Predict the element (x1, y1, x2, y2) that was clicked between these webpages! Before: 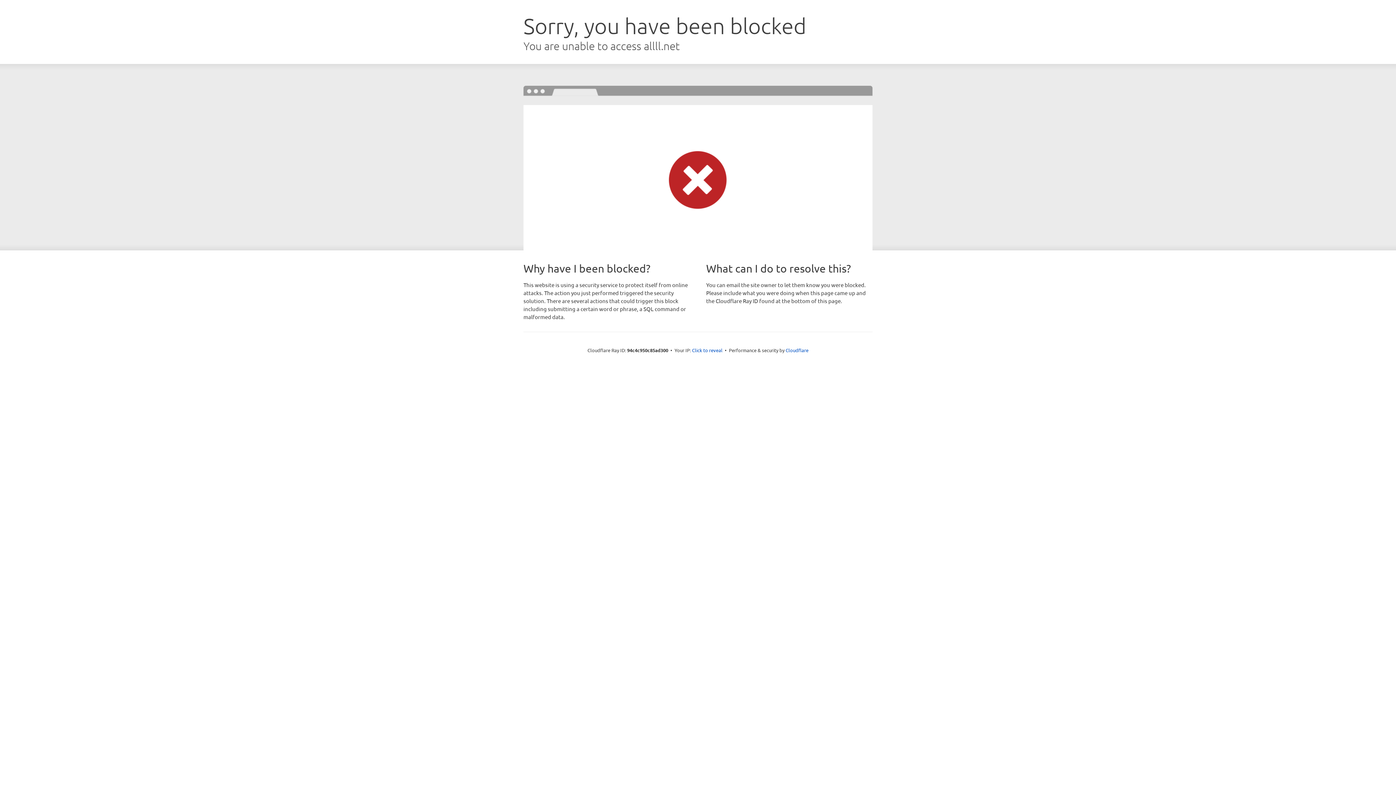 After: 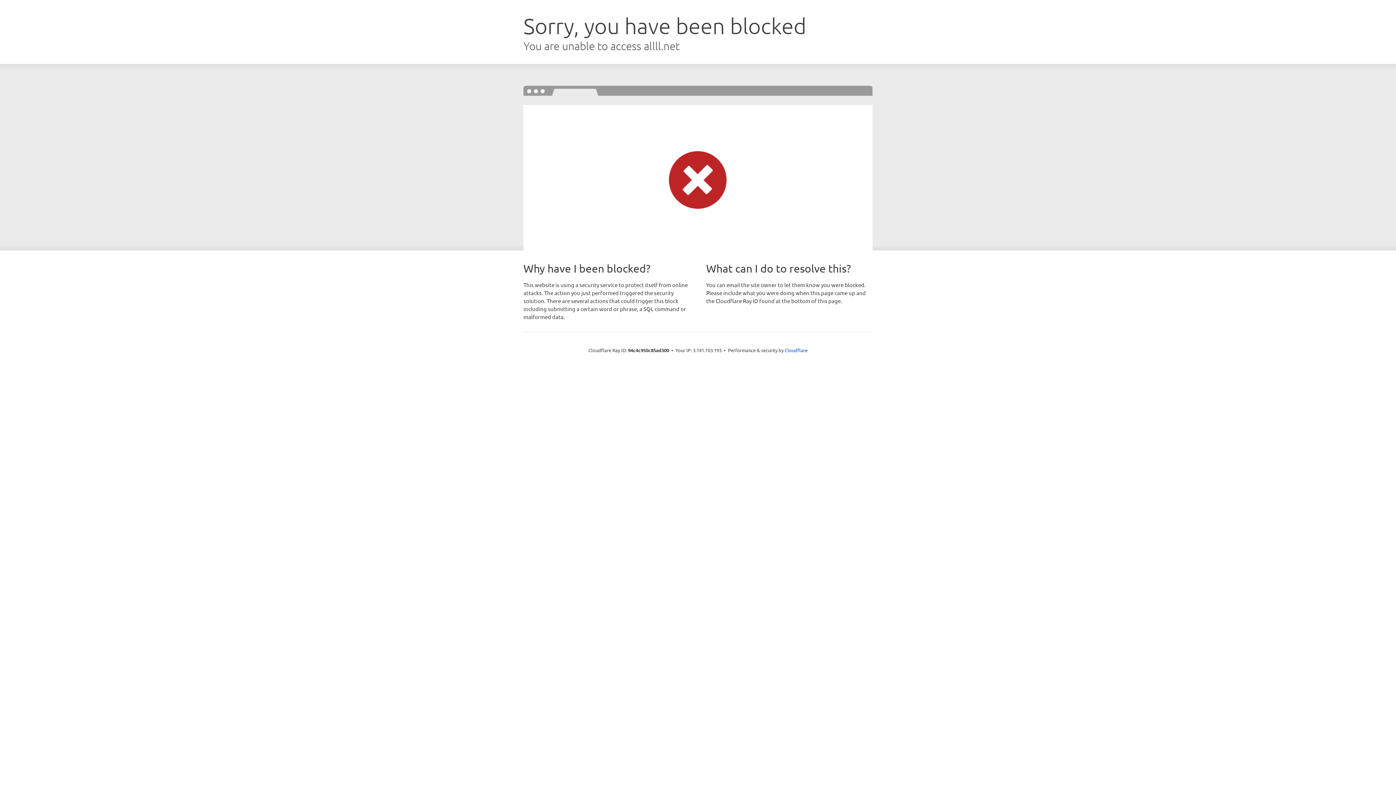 Action: bbox: (692, 346, 722, 353) label: Click to reveal